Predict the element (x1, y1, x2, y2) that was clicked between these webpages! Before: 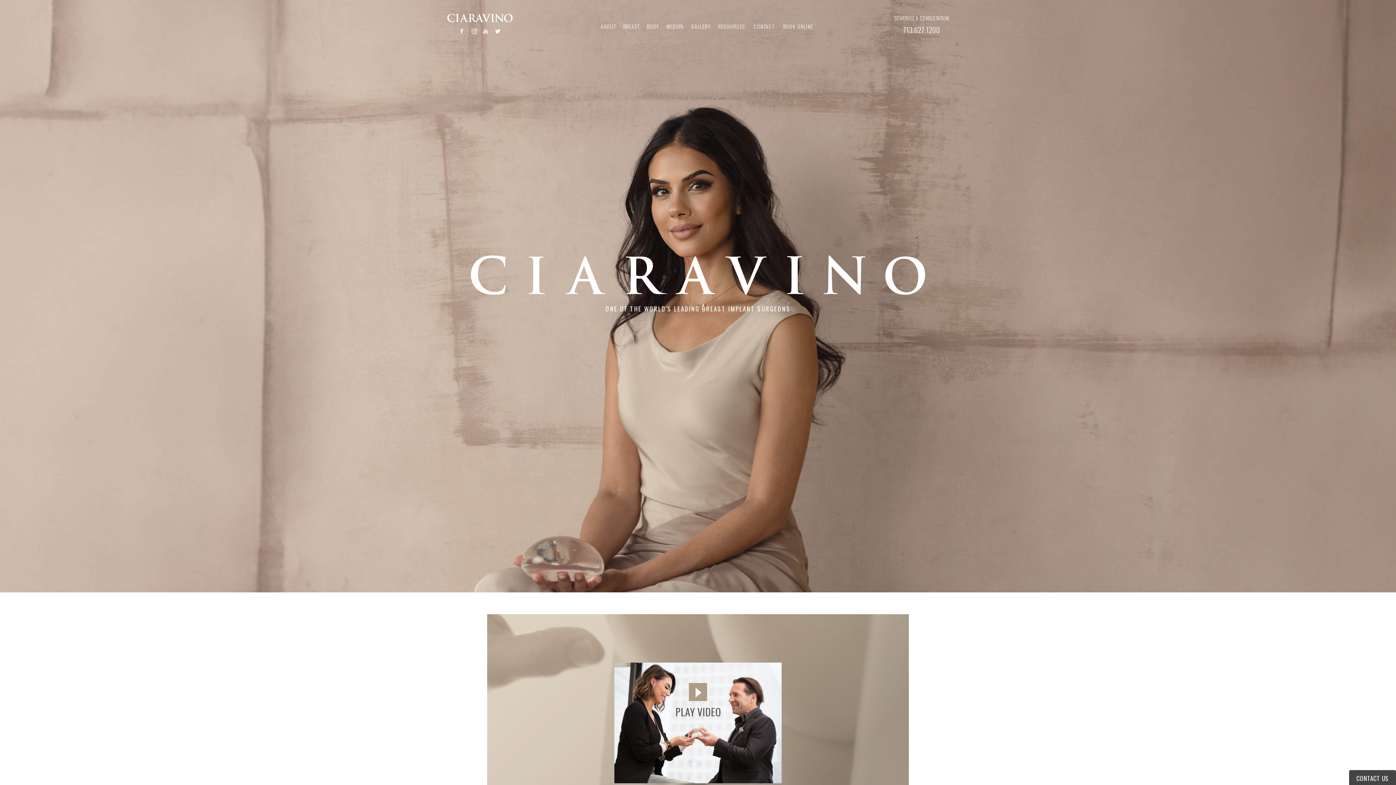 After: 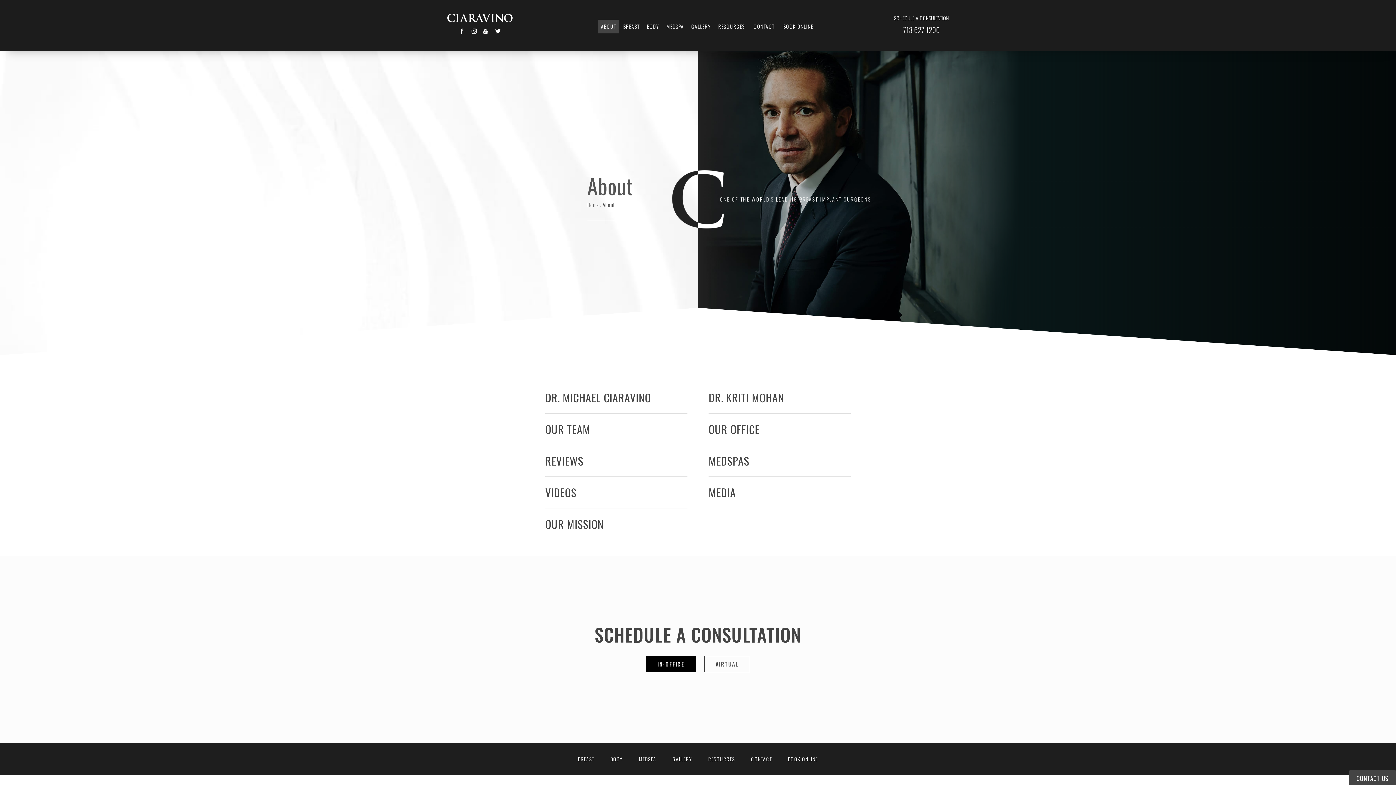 Action: bbox: (598, 19, 619, 33) label: ABOUT